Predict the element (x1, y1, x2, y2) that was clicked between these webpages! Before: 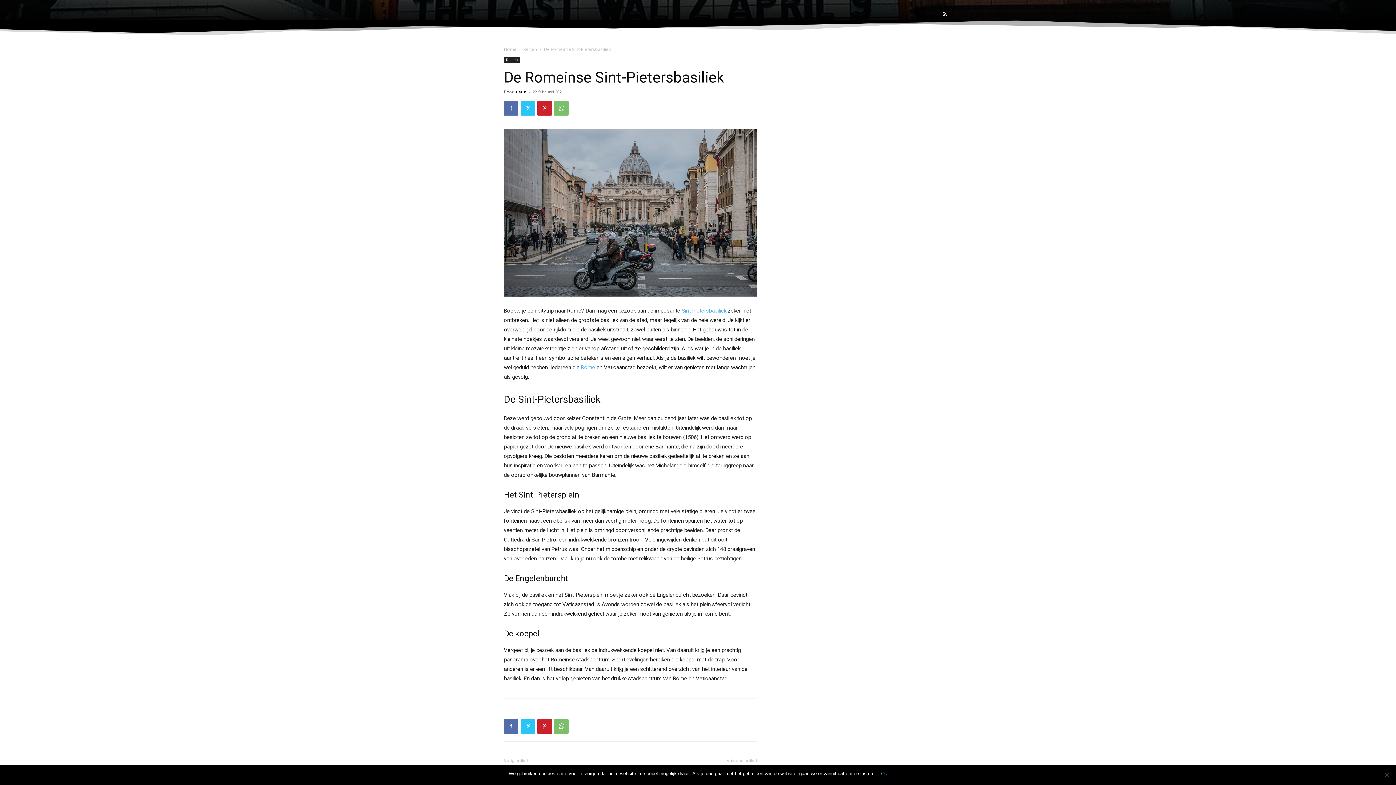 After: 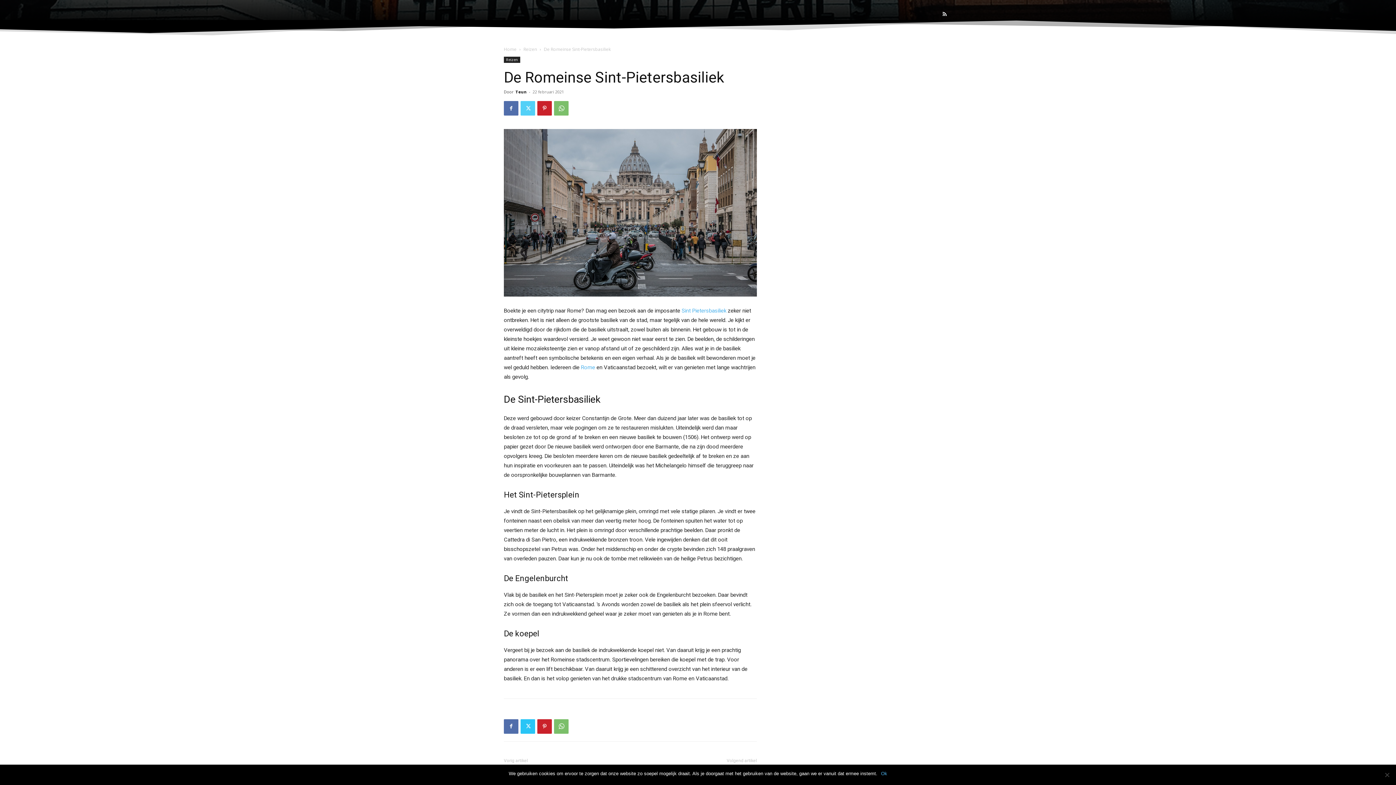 Action: bbox: (520, 101, 535, 115)